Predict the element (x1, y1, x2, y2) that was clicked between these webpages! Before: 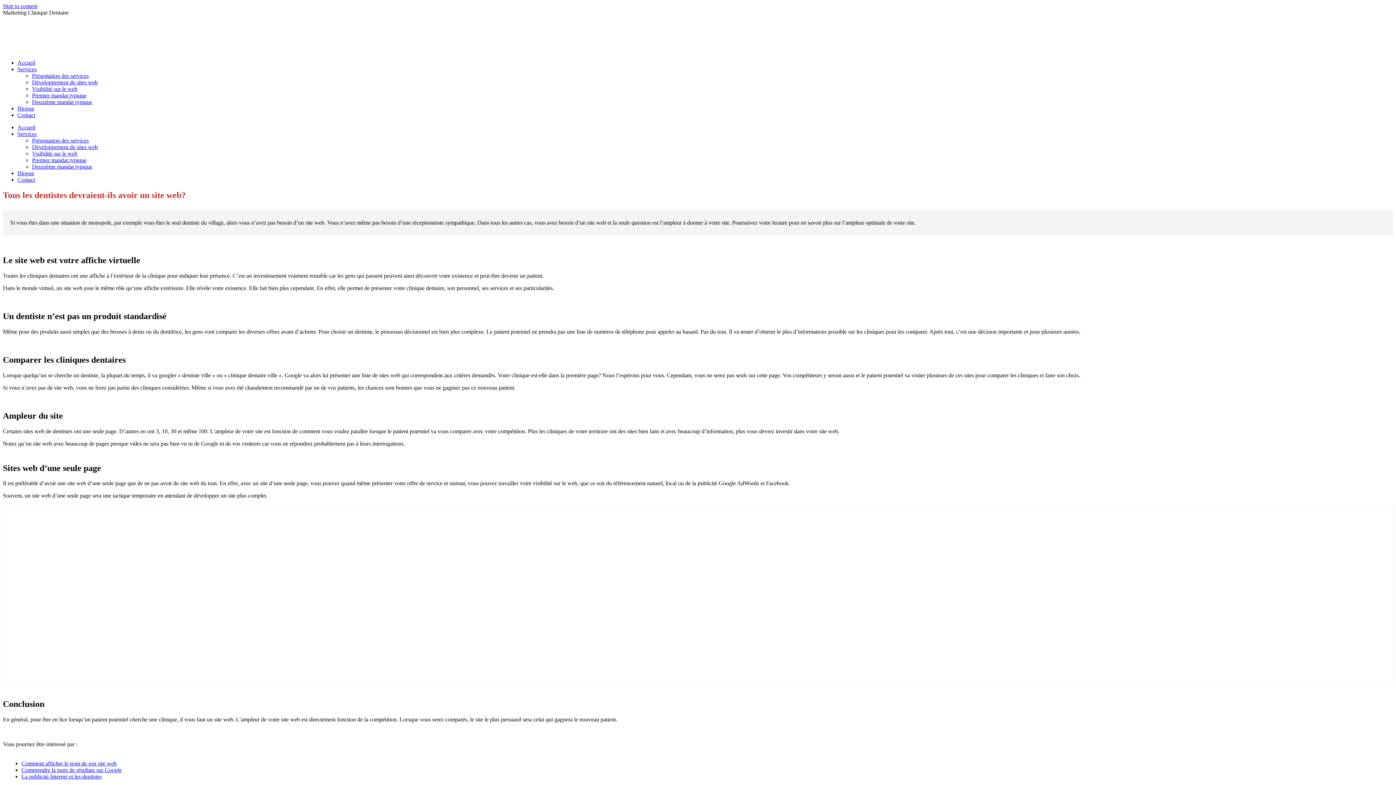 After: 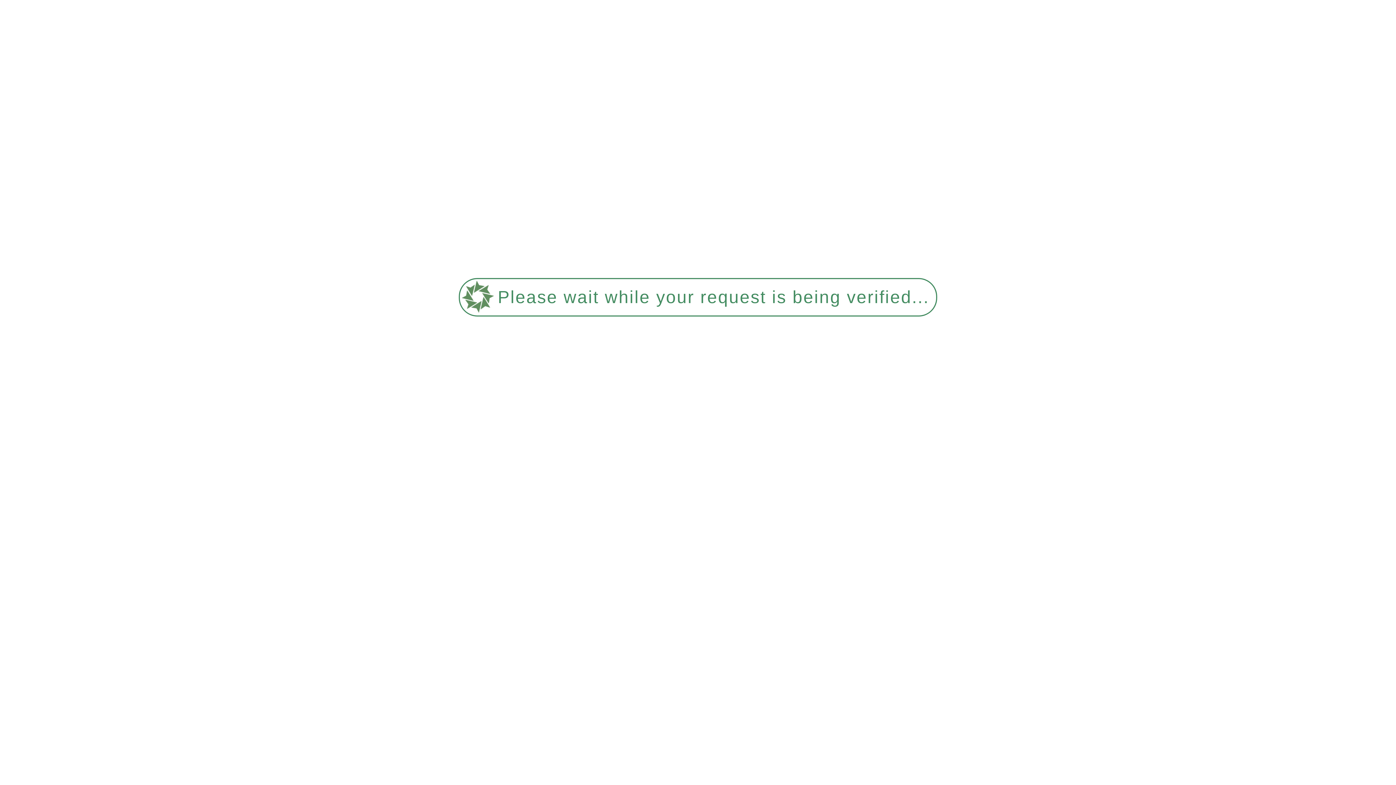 Action: label: Visibilité sur le web bbox: (32, 150, 77, 156)